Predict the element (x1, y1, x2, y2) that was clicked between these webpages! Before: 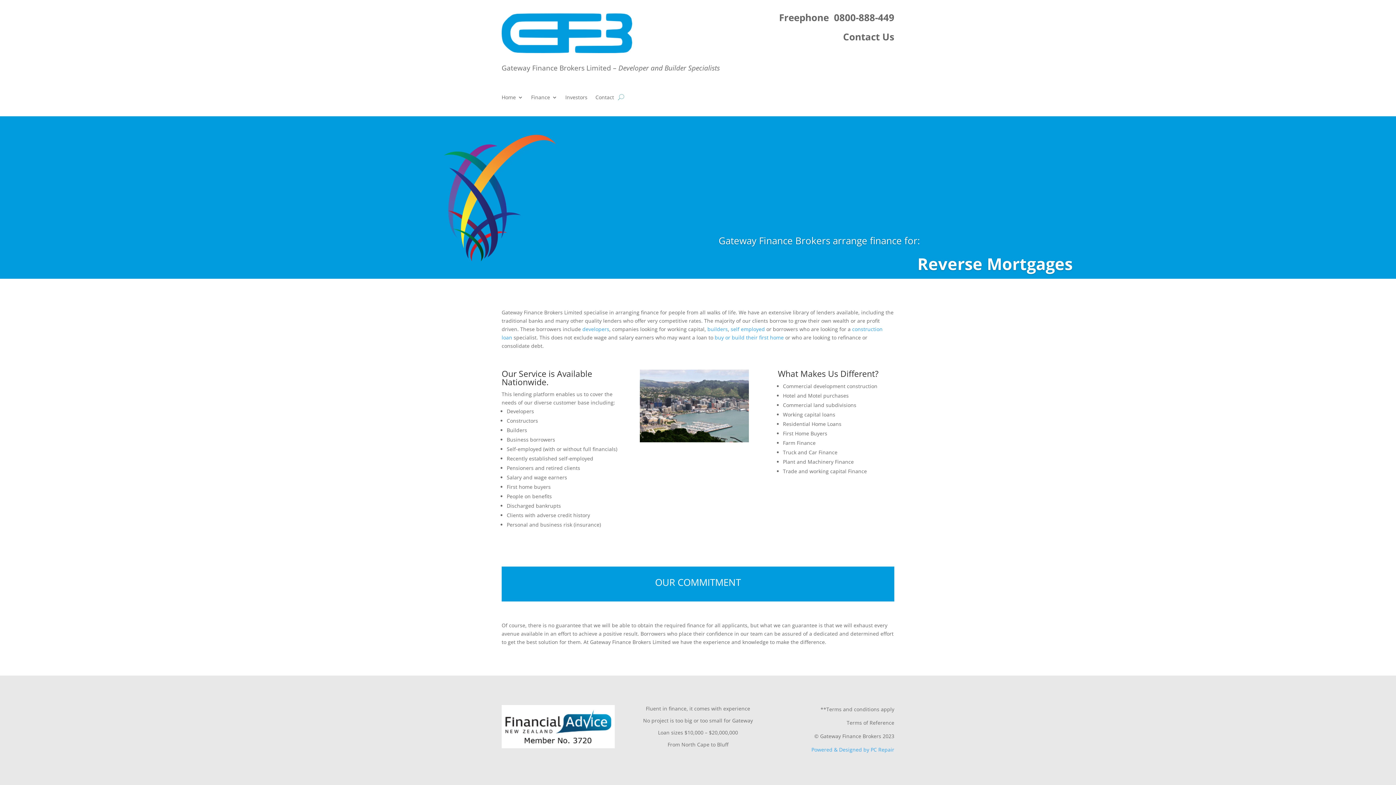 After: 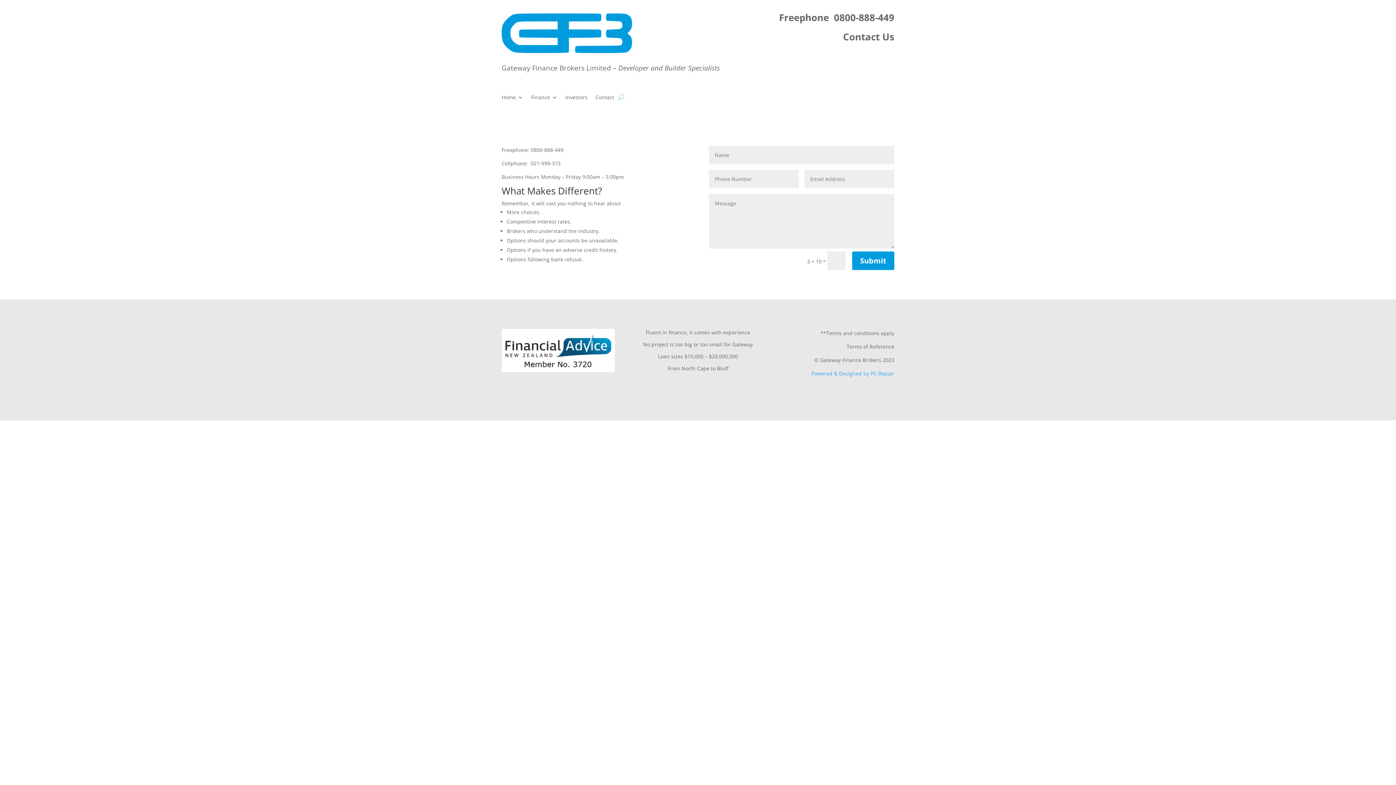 Action: bbox: (595, 94, 614, 102) label: Contact